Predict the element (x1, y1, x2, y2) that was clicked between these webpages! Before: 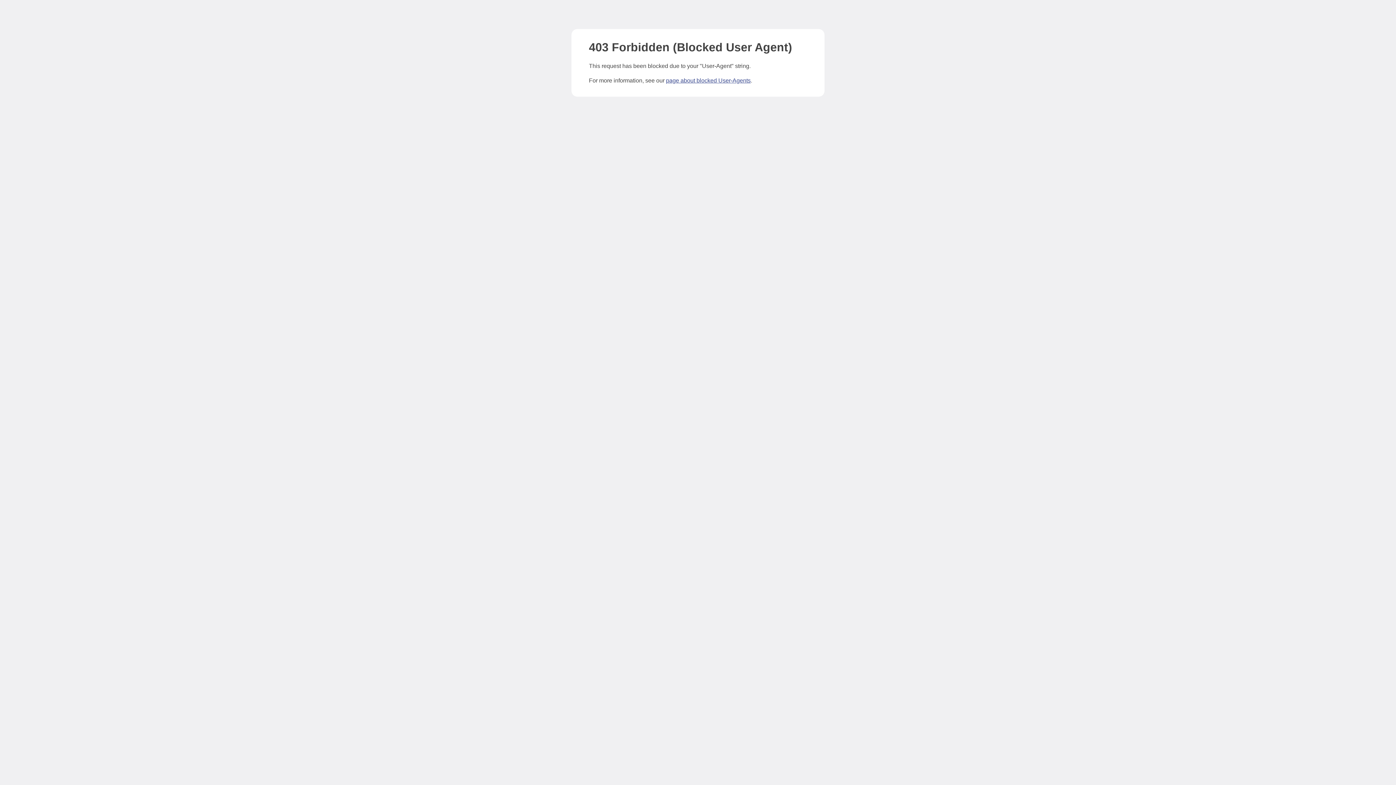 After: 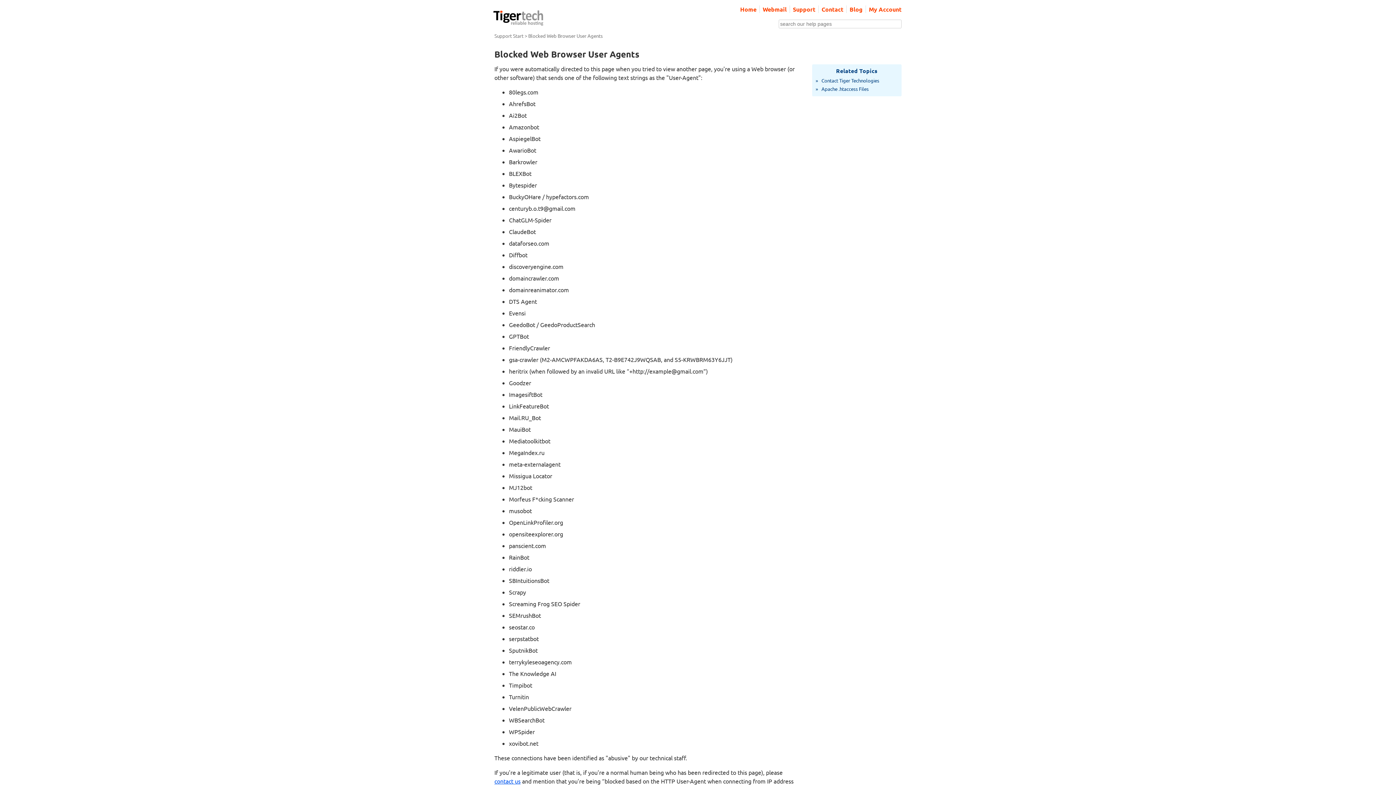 Action: bbox: (666, 77, 750, 83) label: page about blocked User-Agents